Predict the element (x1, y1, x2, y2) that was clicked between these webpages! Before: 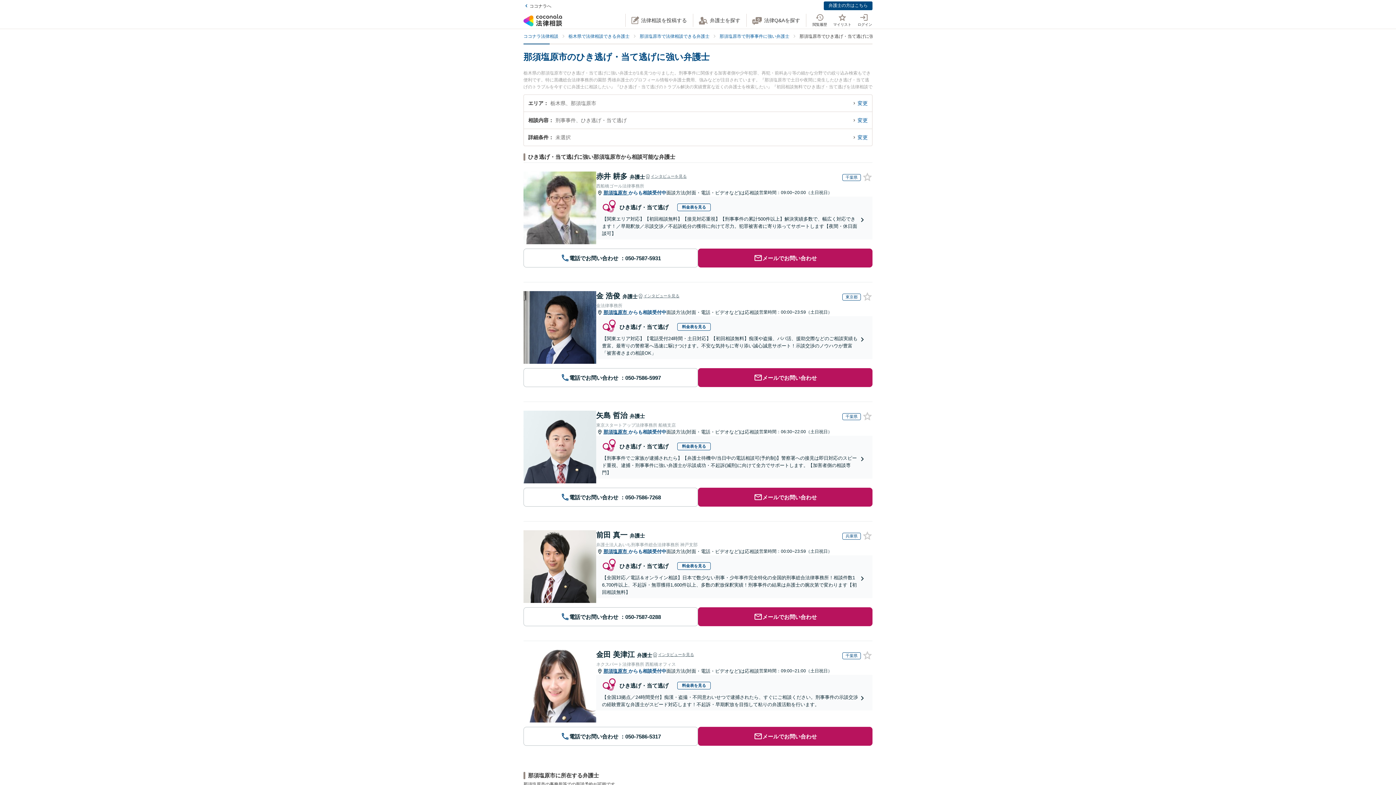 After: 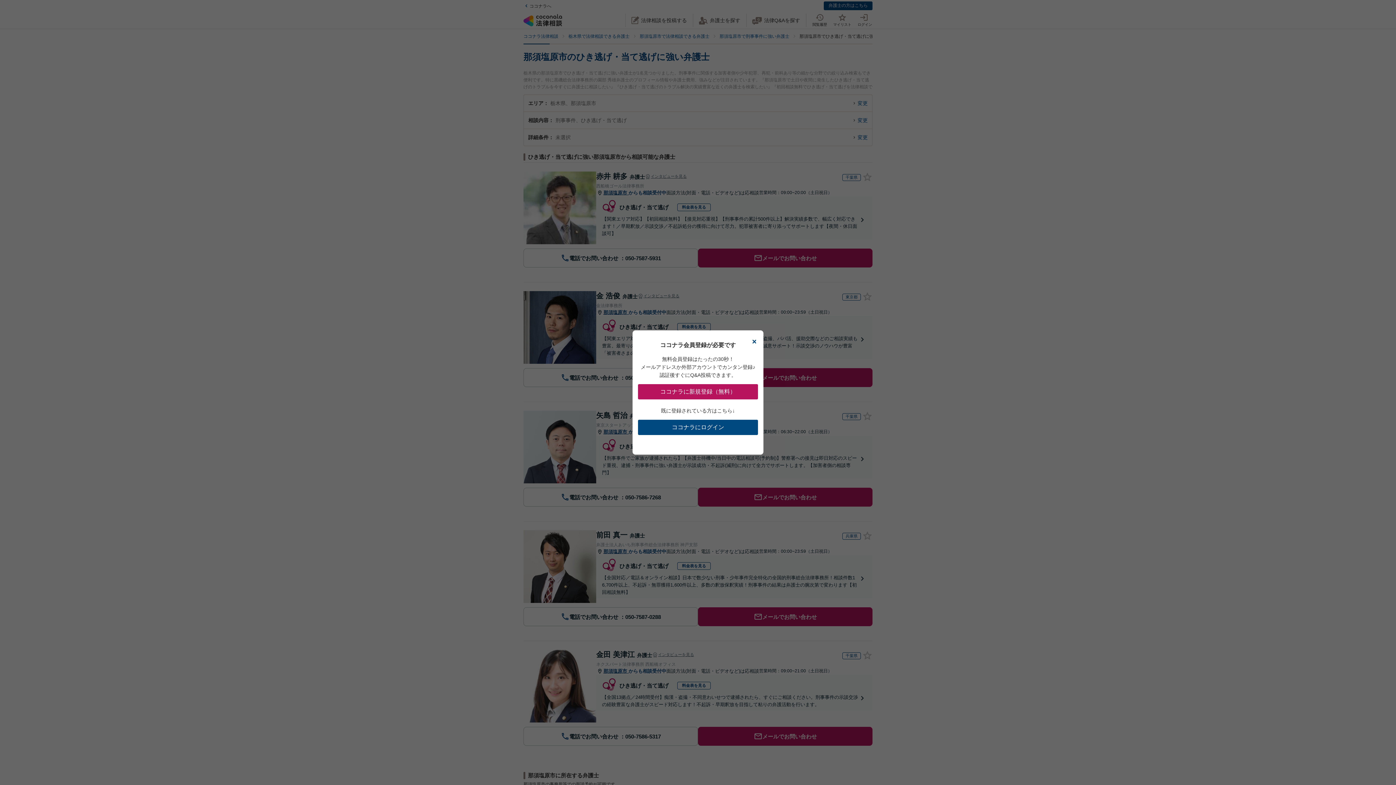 Action: label: 法律相談を投稿する bbox: (631, 16, 687, 24)